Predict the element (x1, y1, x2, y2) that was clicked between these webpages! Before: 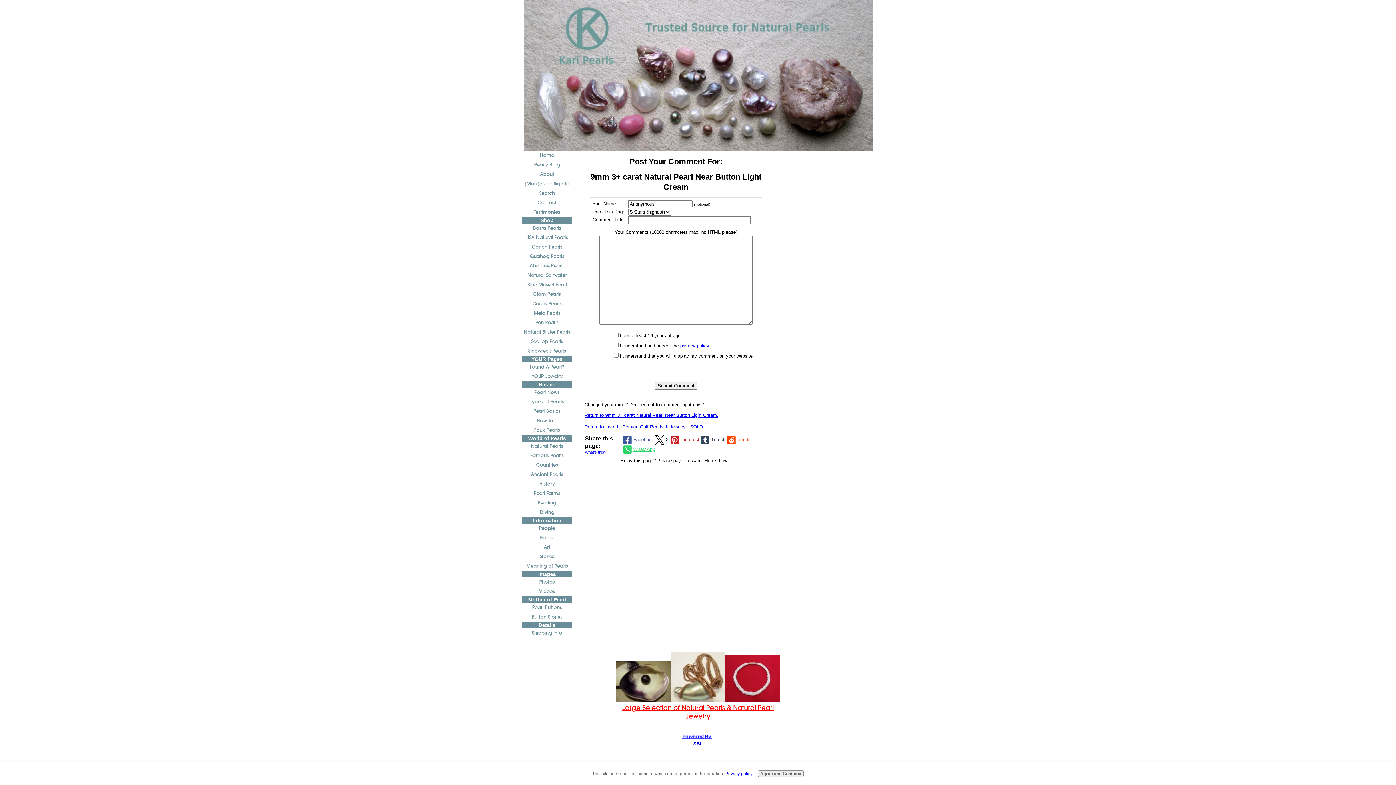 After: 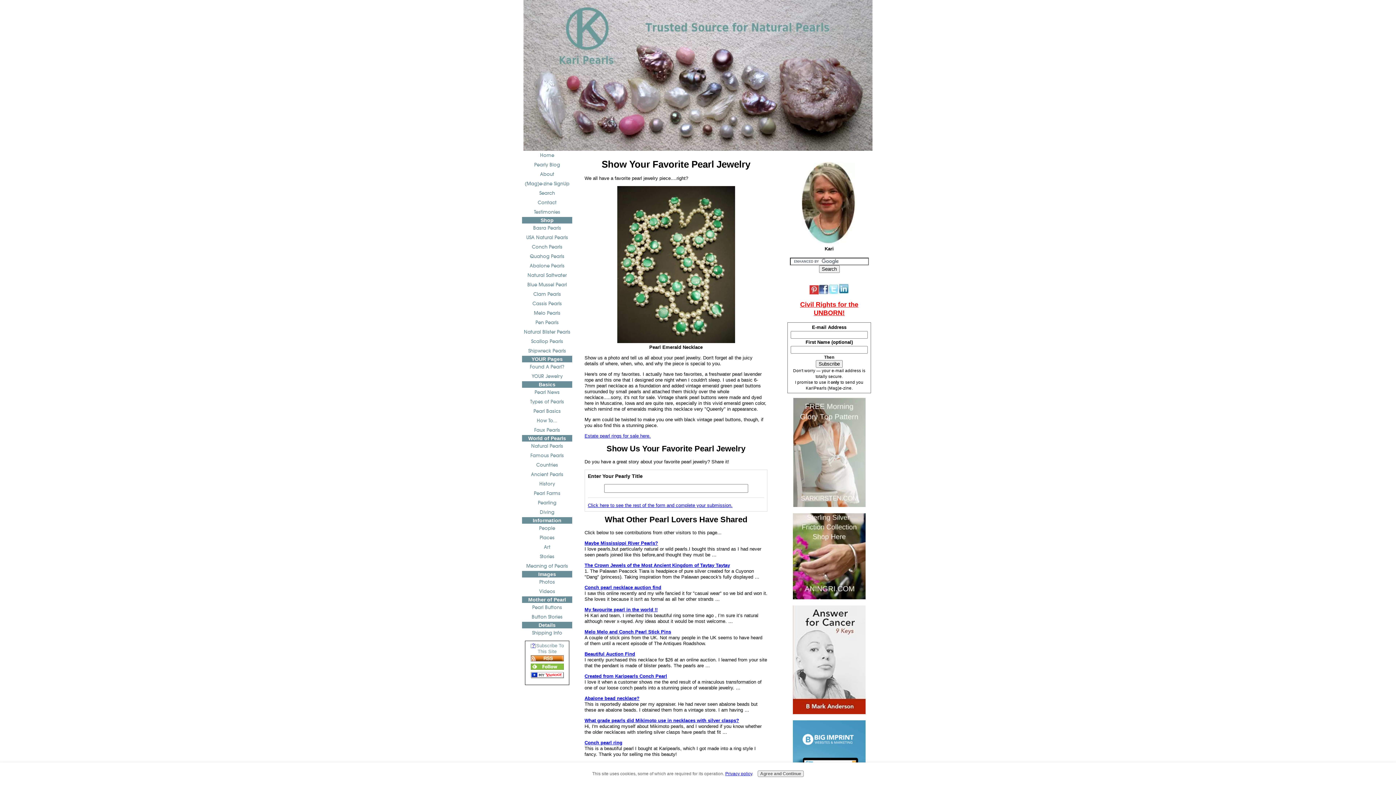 Action: label: YOUR Jewelry bbox: (522, 372, 572, 381)